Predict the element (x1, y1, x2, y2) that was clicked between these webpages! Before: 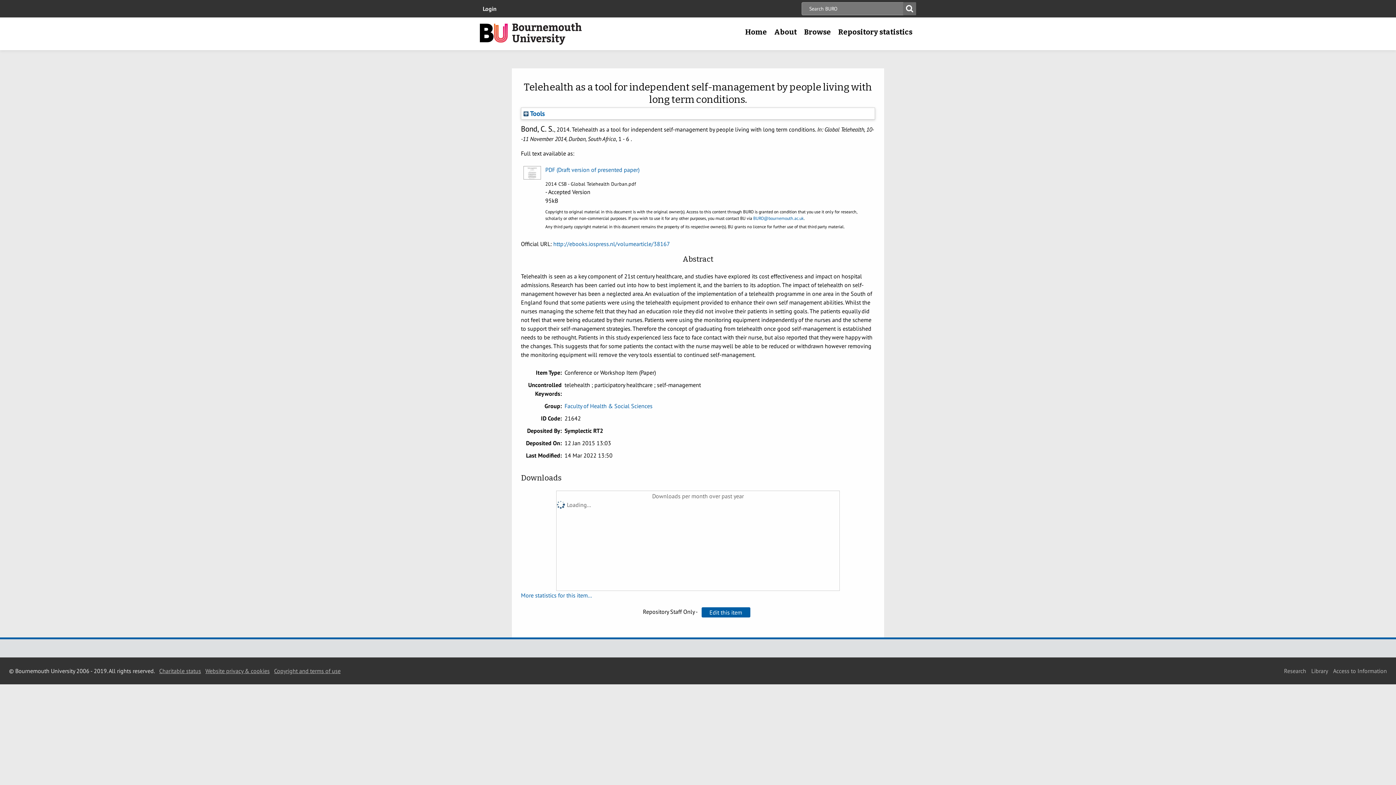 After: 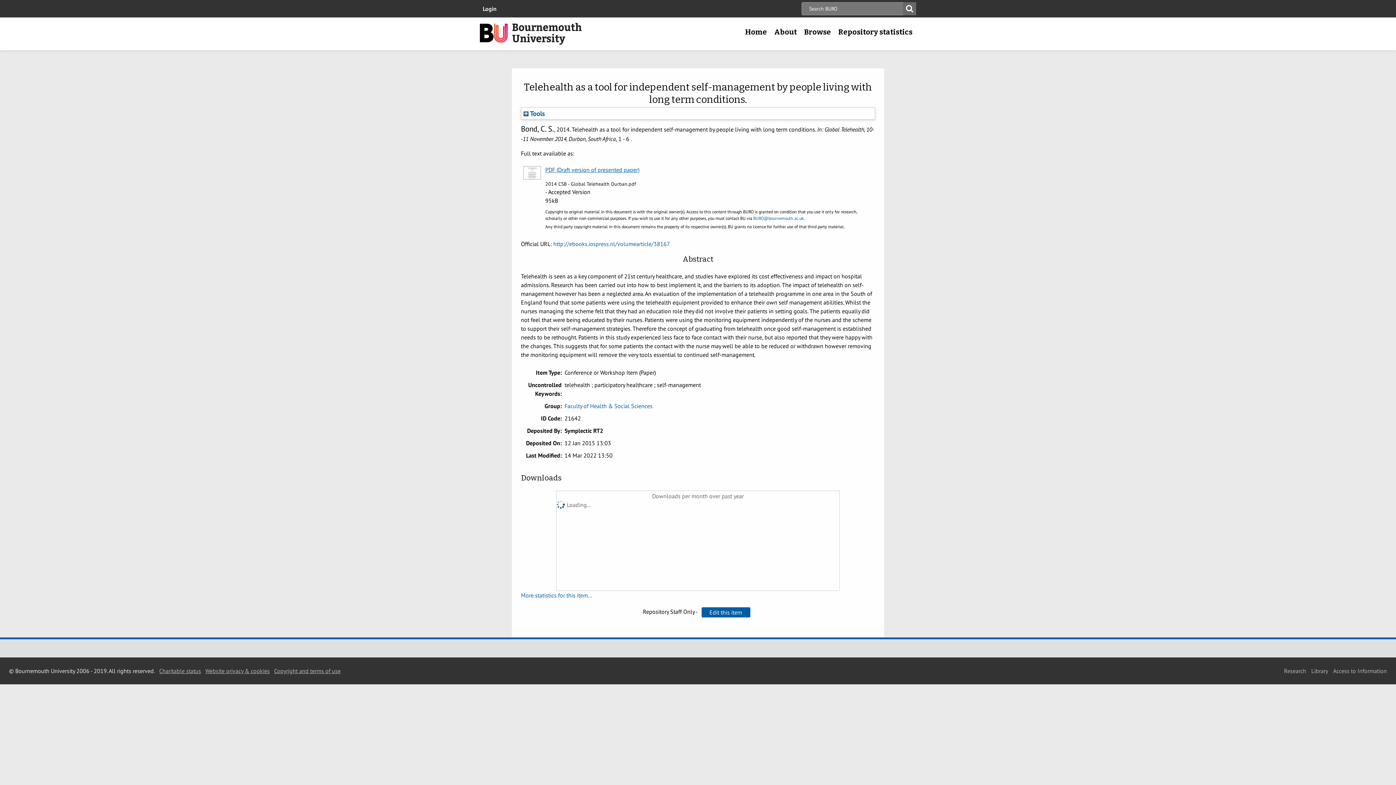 Action: label: PDF (Draft version of presented paper) bbox: (545, 165, 873, 174)